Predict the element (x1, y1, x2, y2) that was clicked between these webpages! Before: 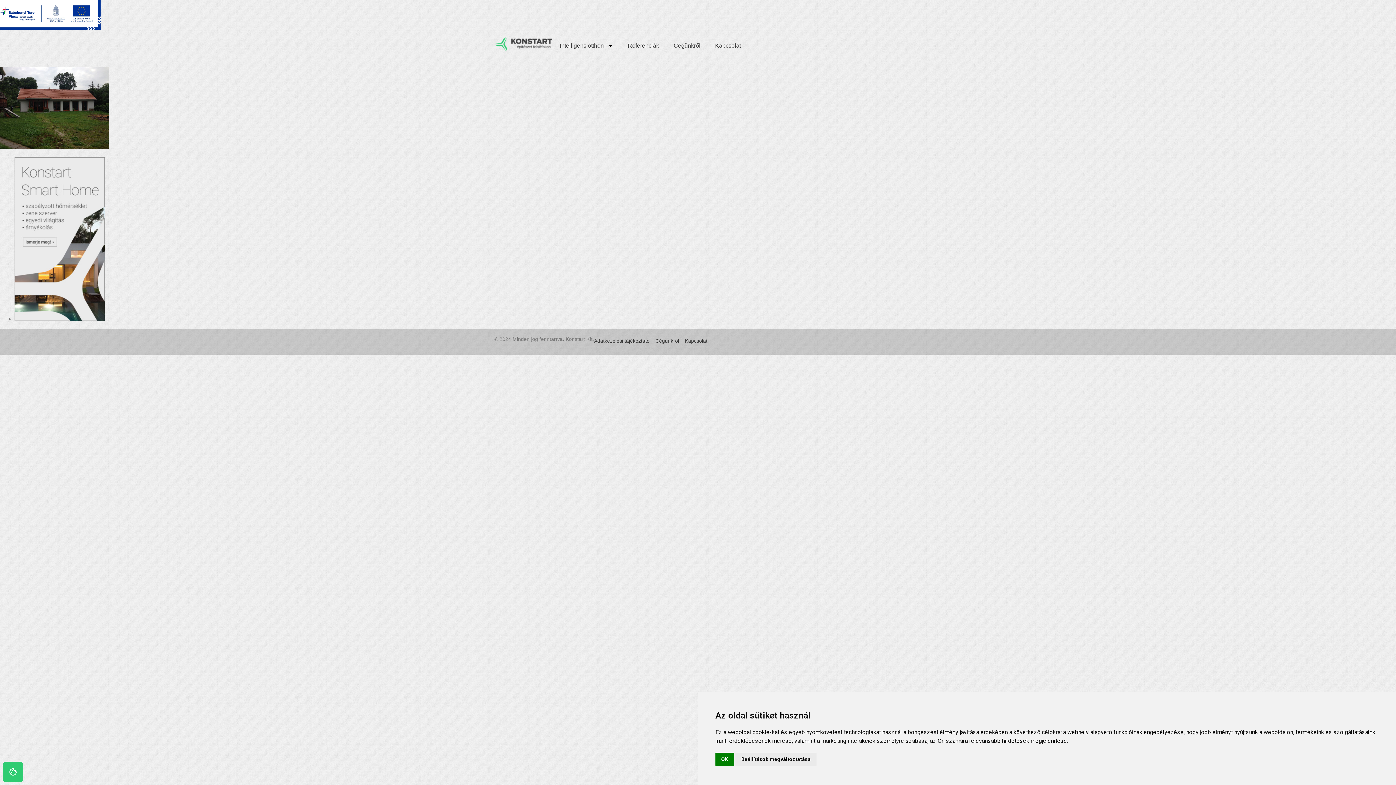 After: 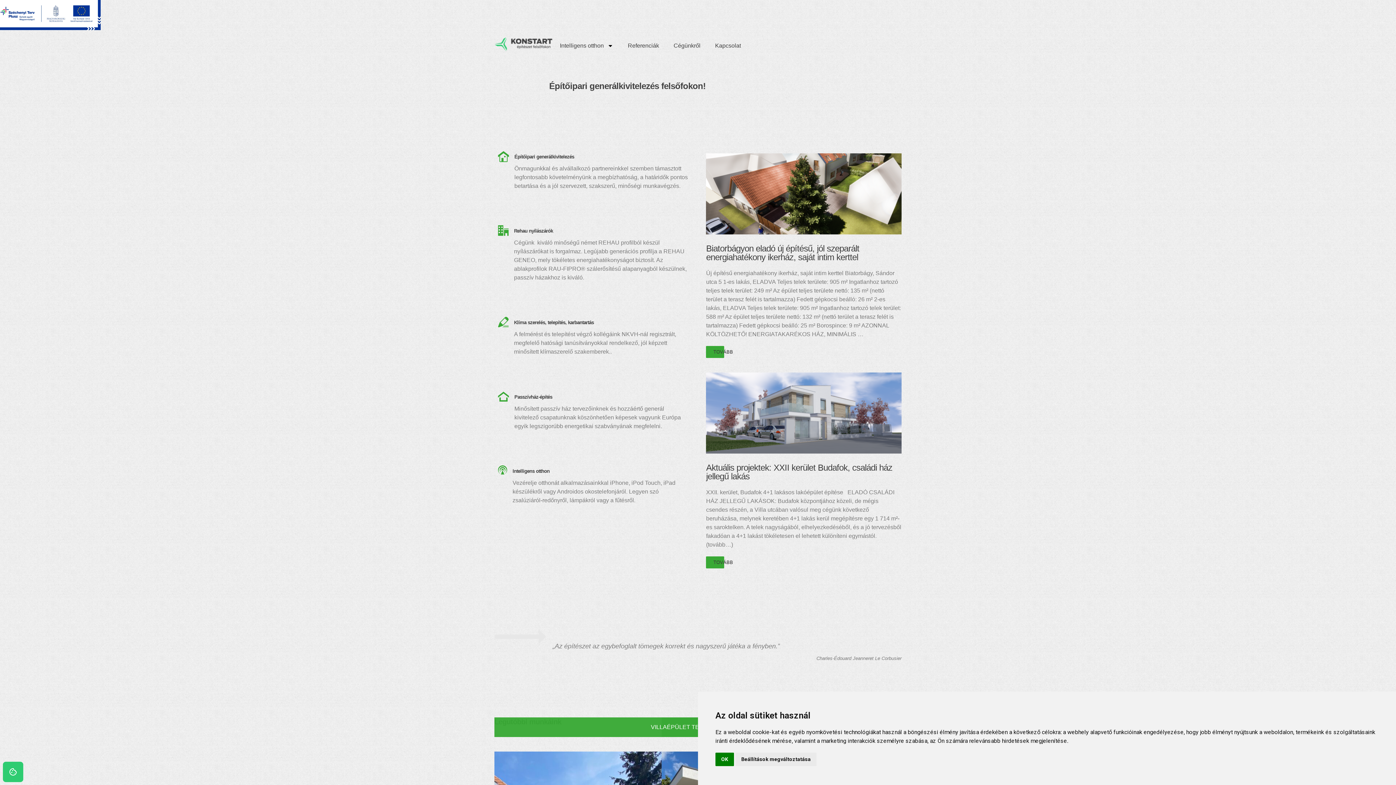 Action: label: Kapcsolat bbox: (685, 336, 707, 345)